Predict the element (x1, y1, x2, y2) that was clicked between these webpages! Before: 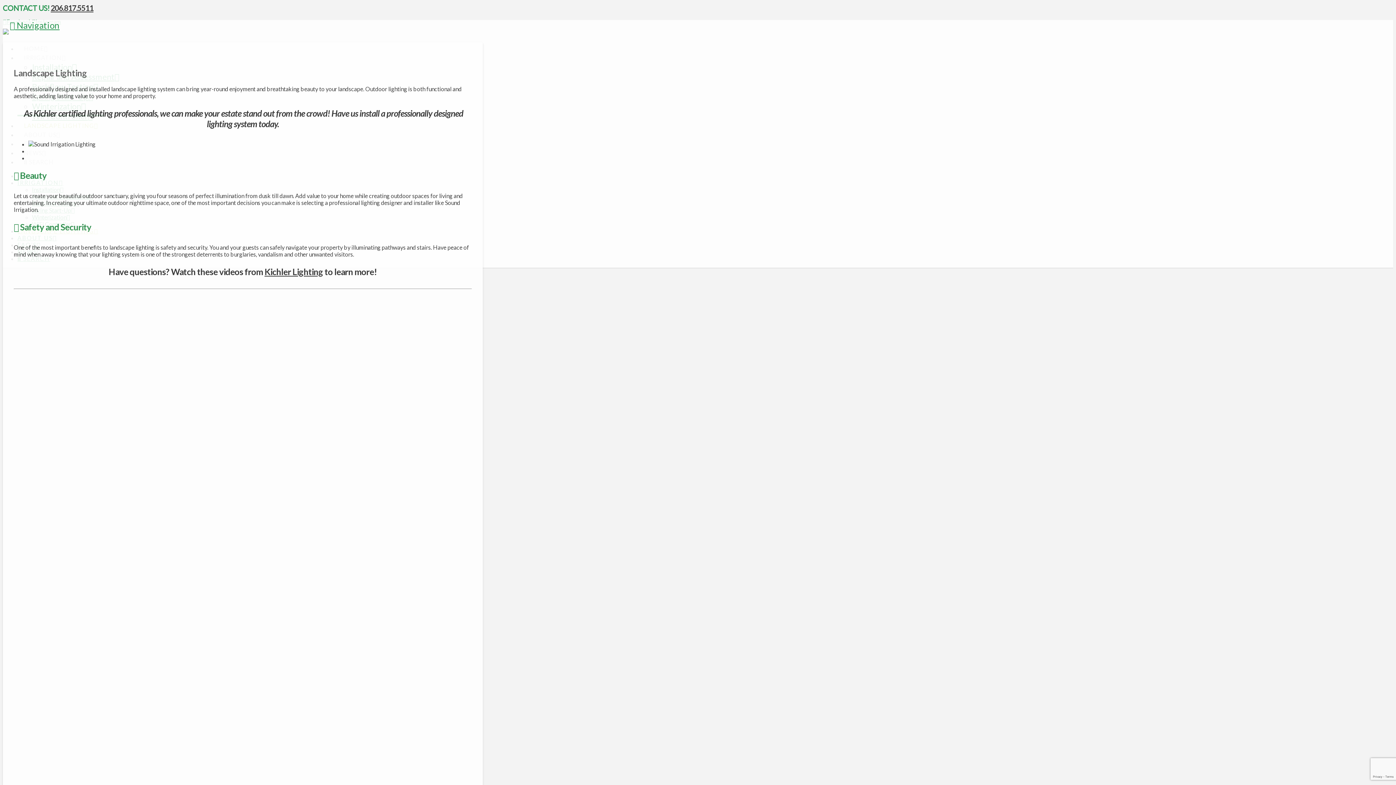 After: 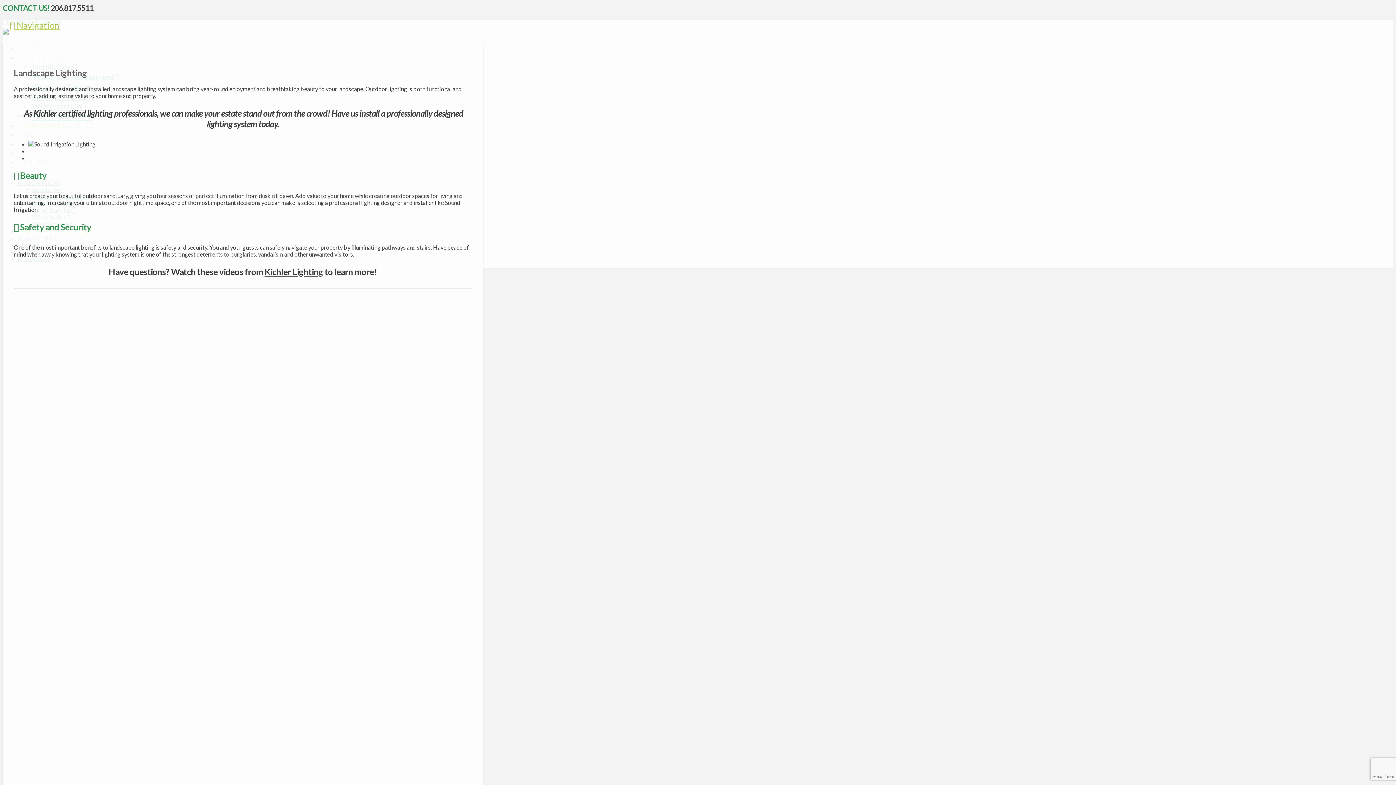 Action: bbox: (9, 20, 59, 30) label:  Navigation